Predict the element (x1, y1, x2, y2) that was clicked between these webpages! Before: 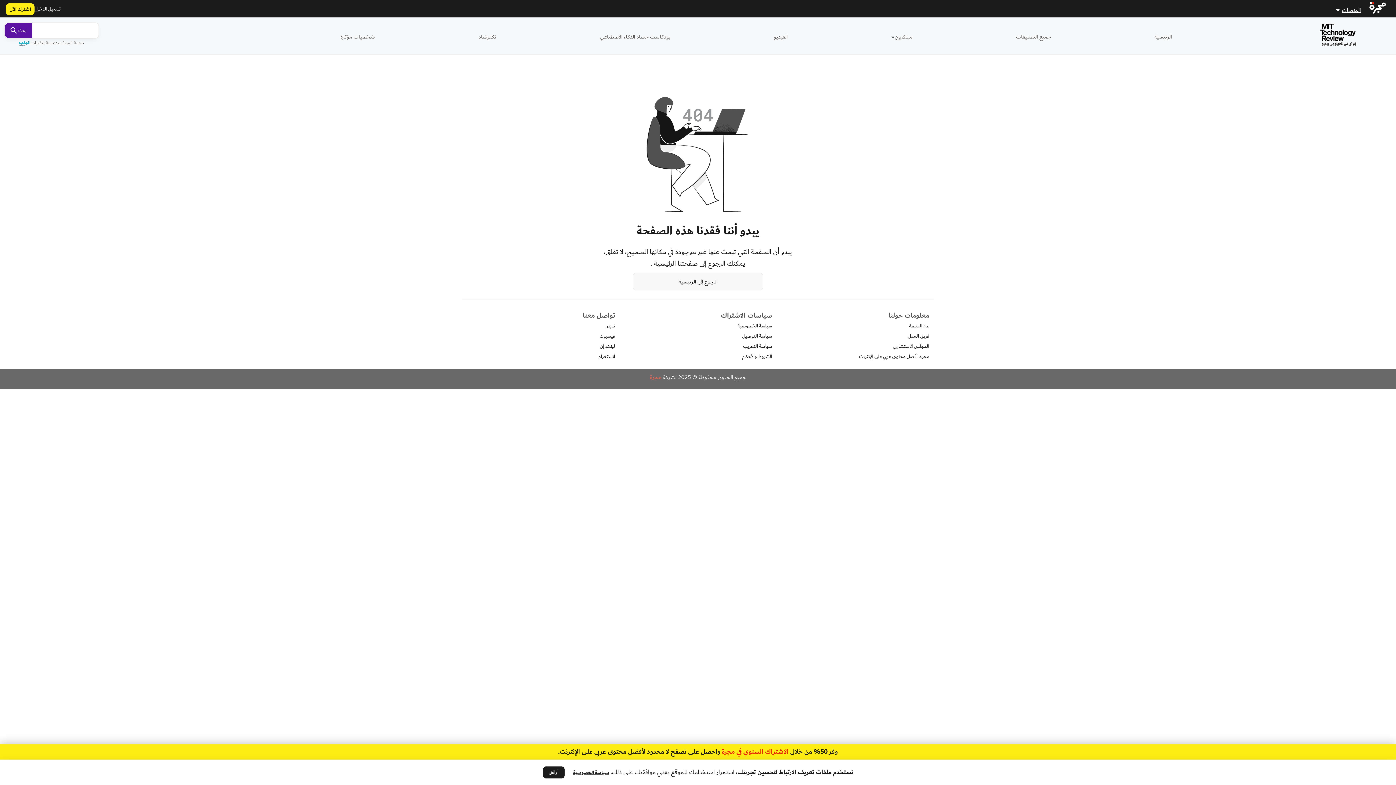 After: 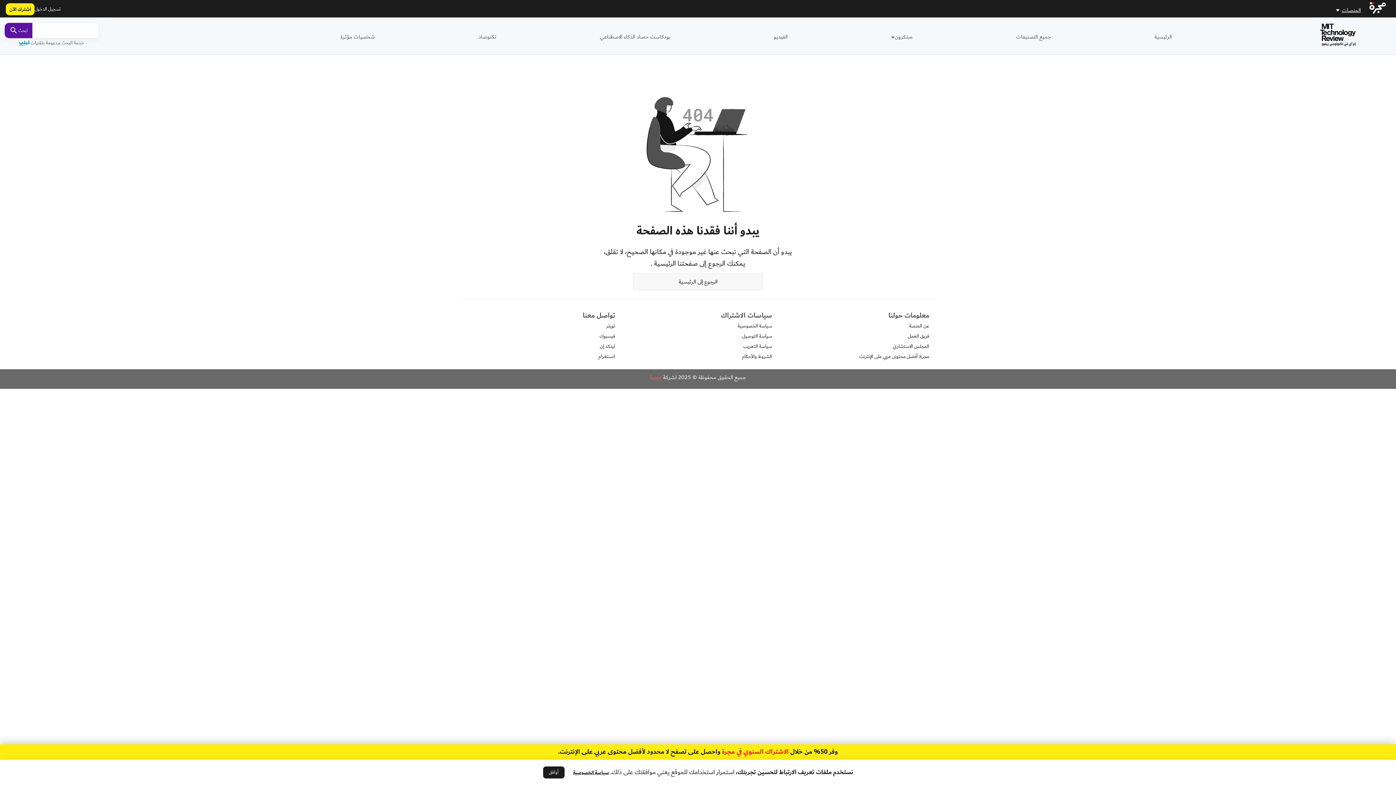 Action: bbox: (19, 38, 29, 46)